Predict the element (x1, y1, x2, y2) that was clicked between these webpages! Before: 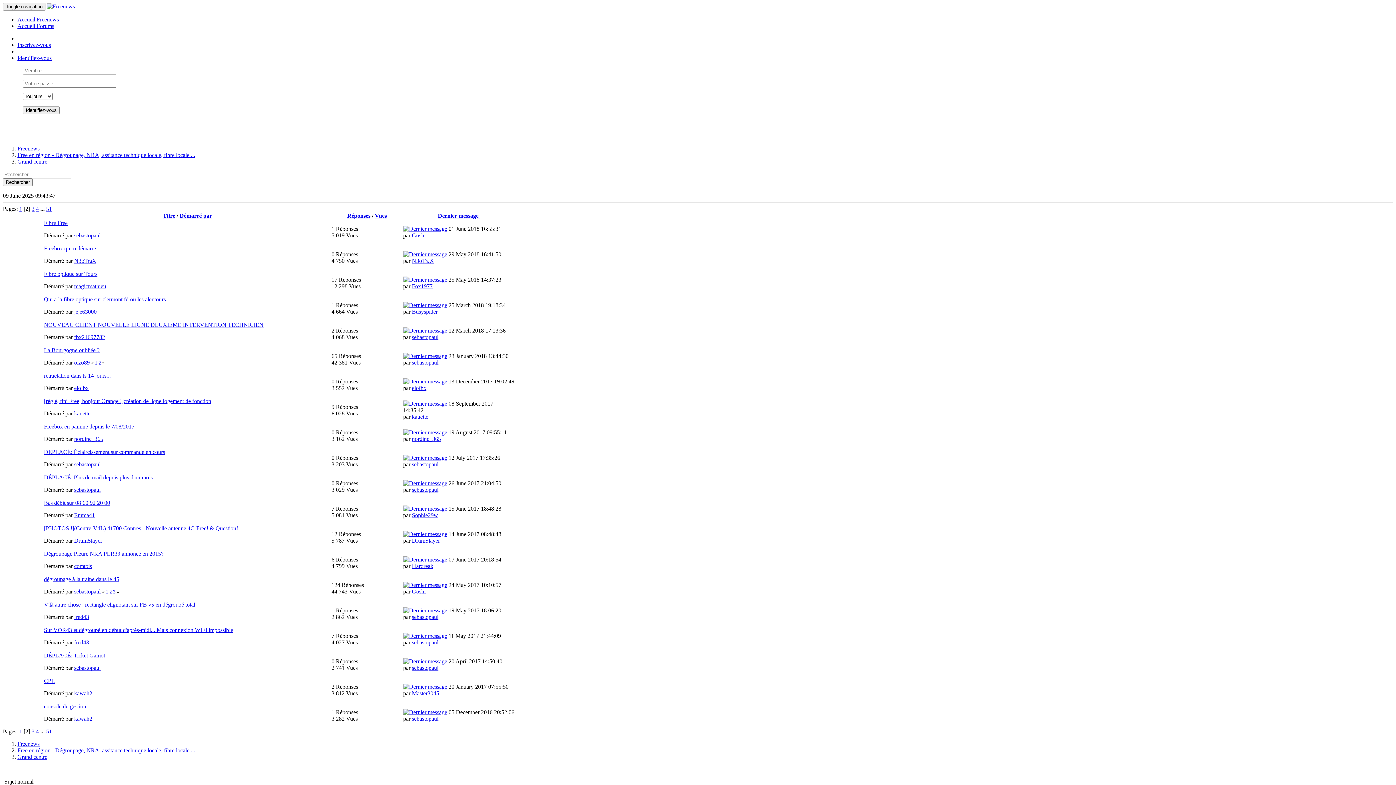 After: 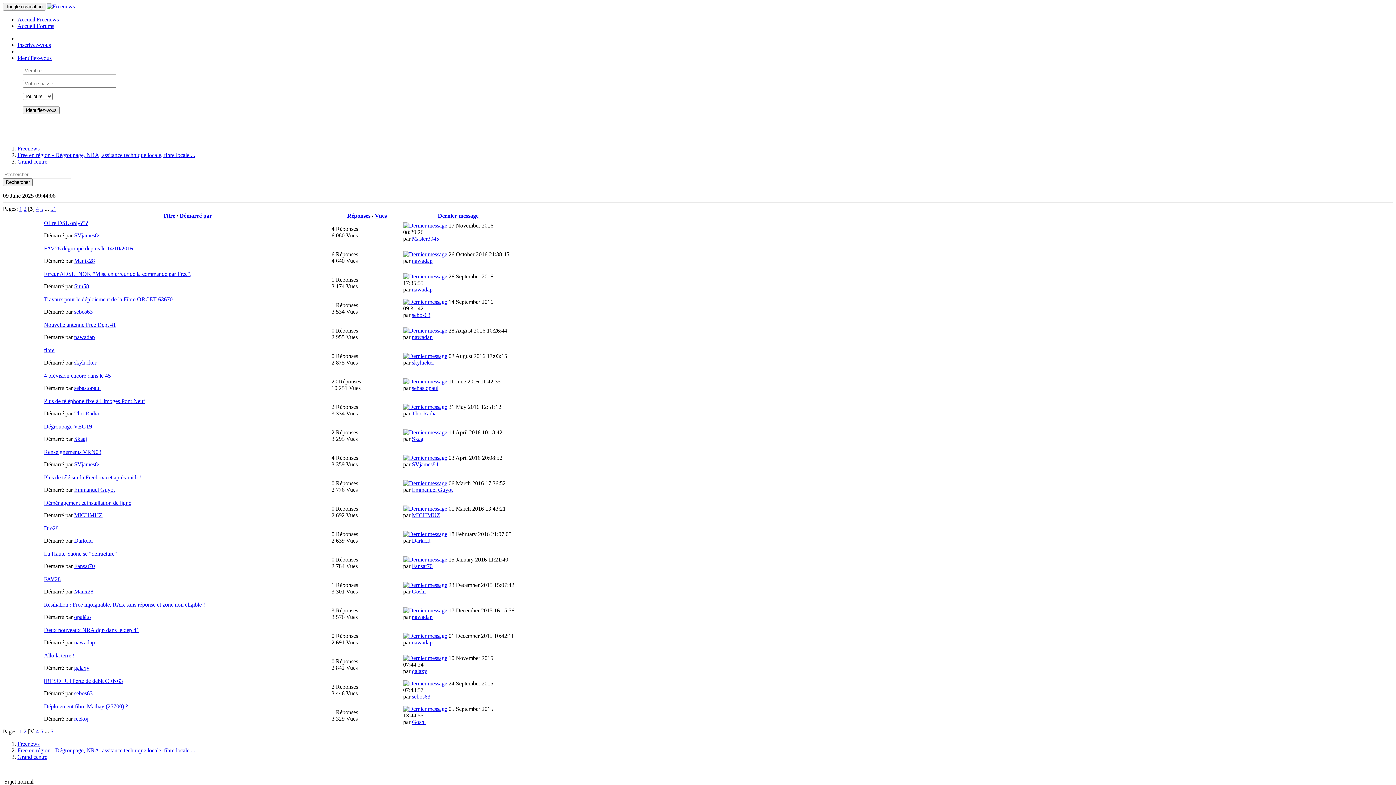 Action: bbox: (31, 728, 34, 734) label: 3